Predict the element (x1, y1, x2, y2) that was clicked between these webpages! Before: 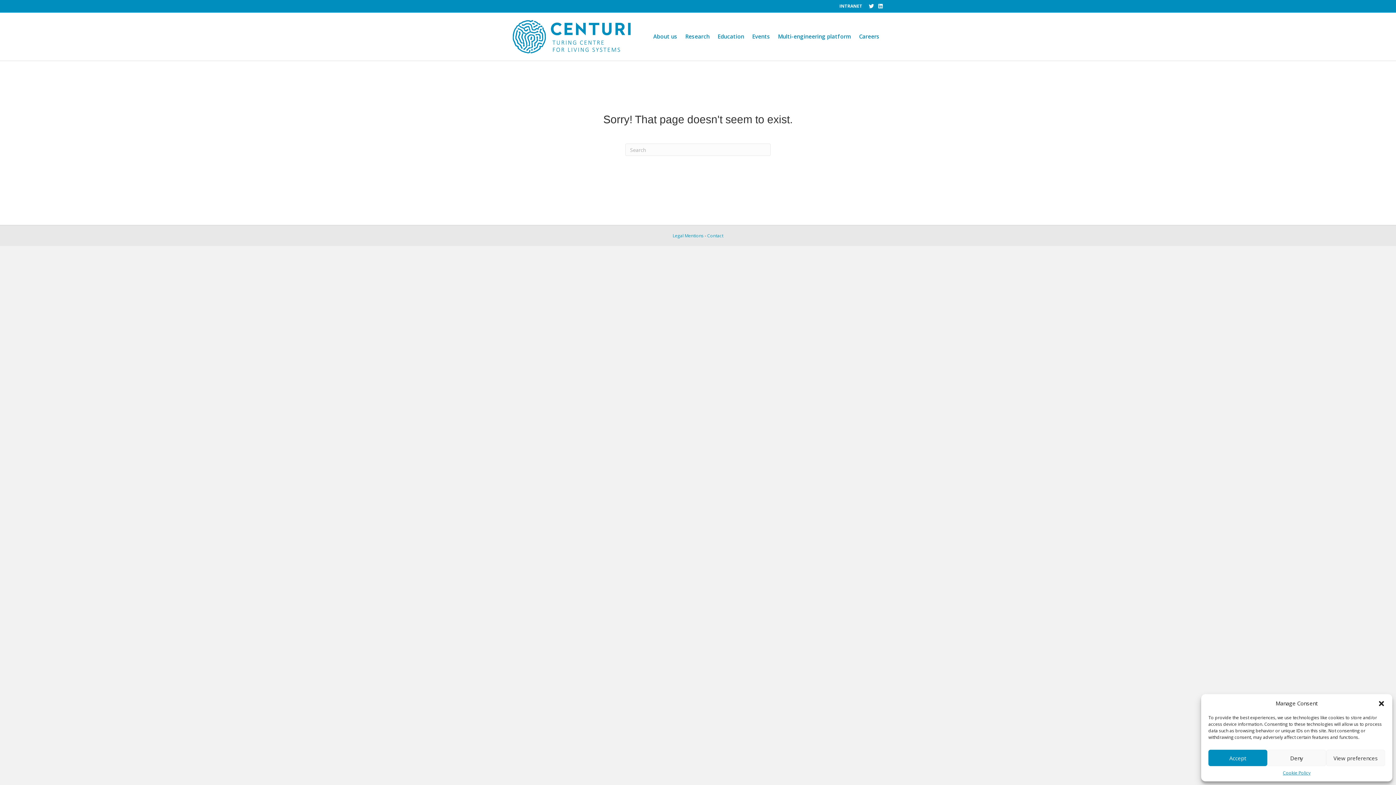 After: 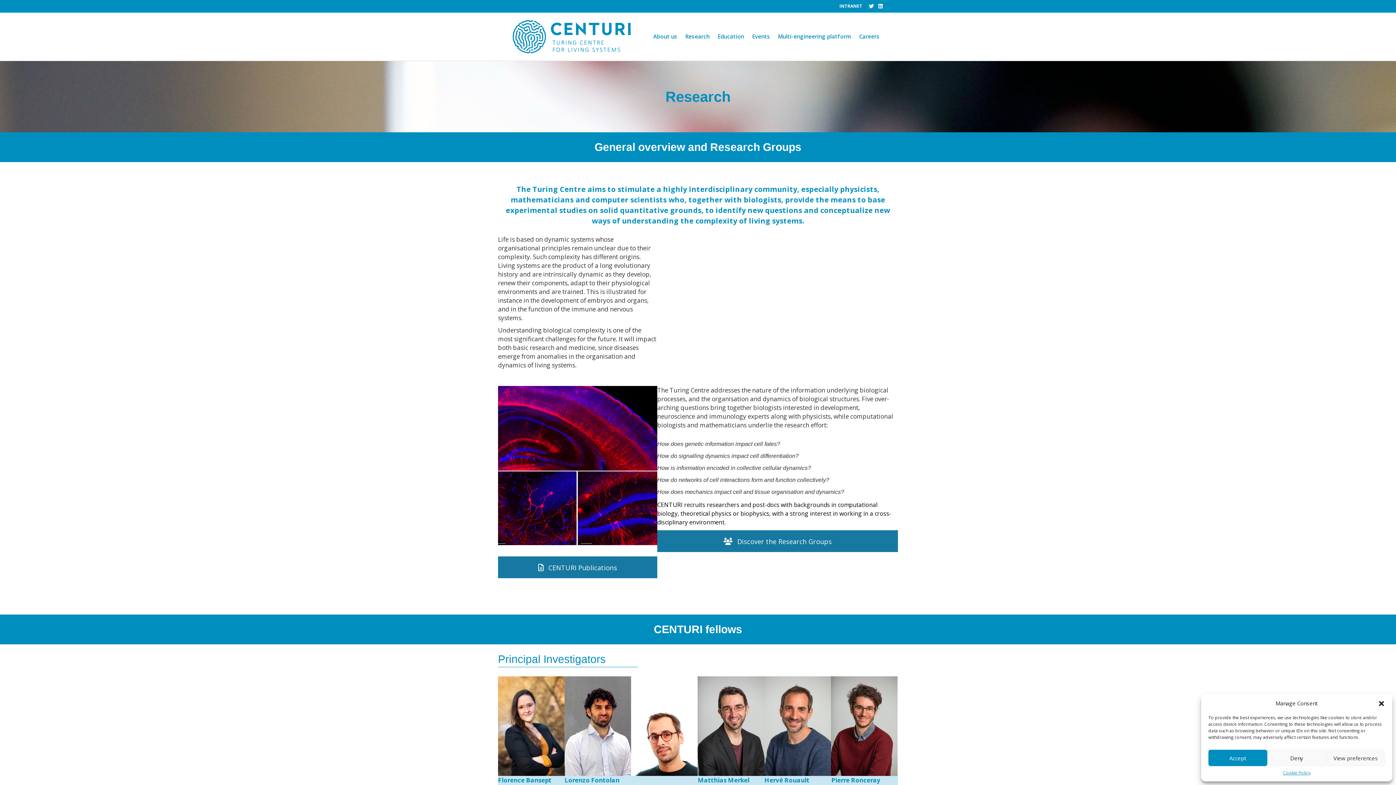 Action: bbox: (681, 27, 713, 45) label: Research